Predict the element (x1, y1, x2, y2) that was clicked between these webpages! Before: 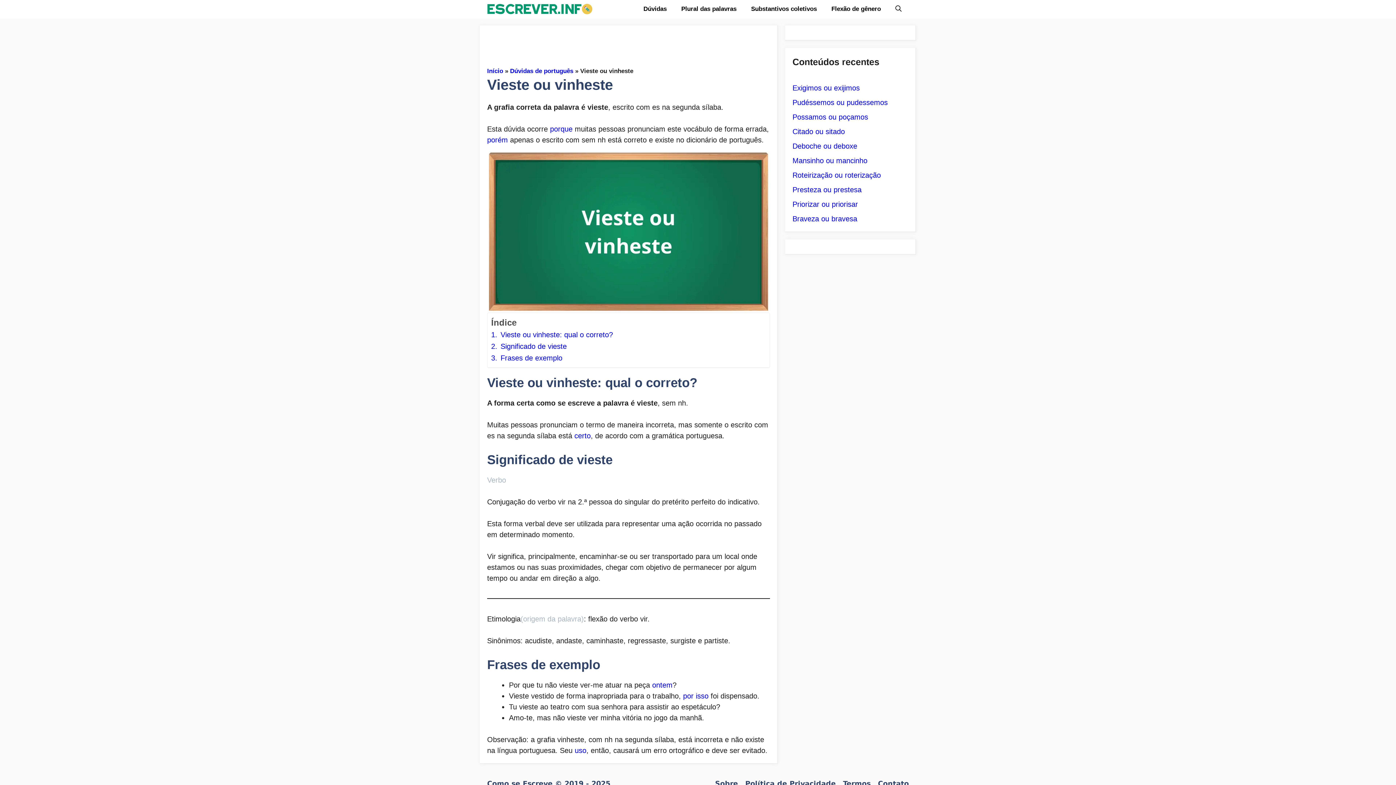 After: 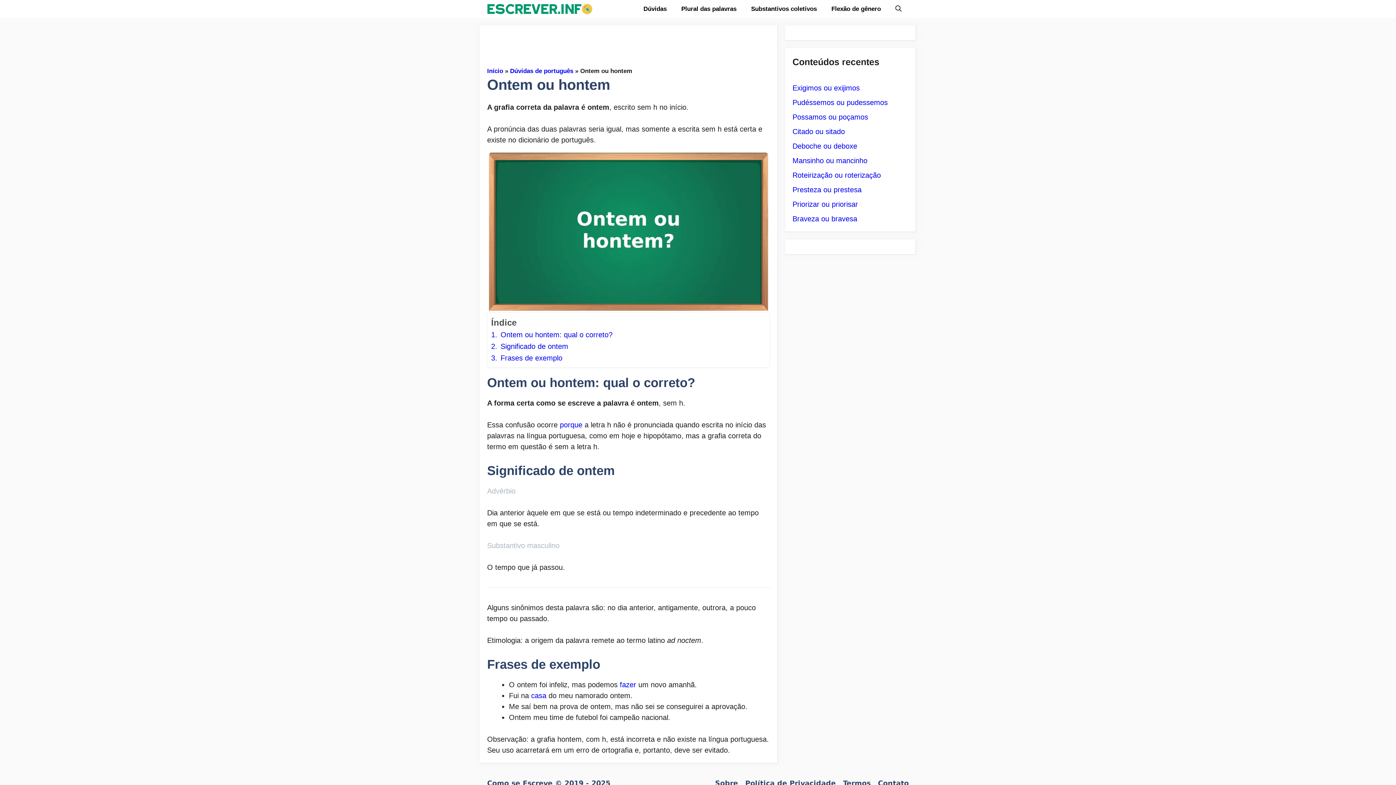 Action: label: ontem bbox: (652, 681, 672, 689)